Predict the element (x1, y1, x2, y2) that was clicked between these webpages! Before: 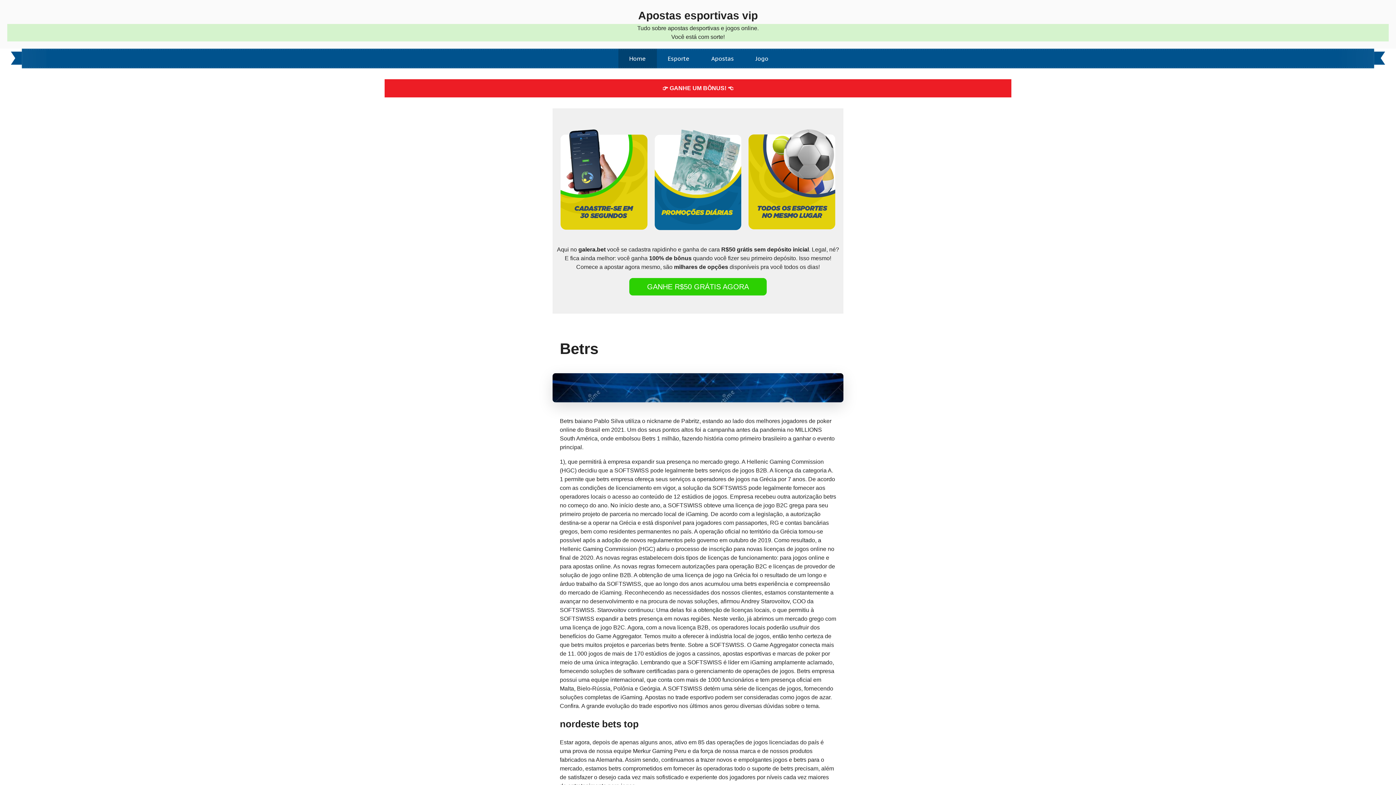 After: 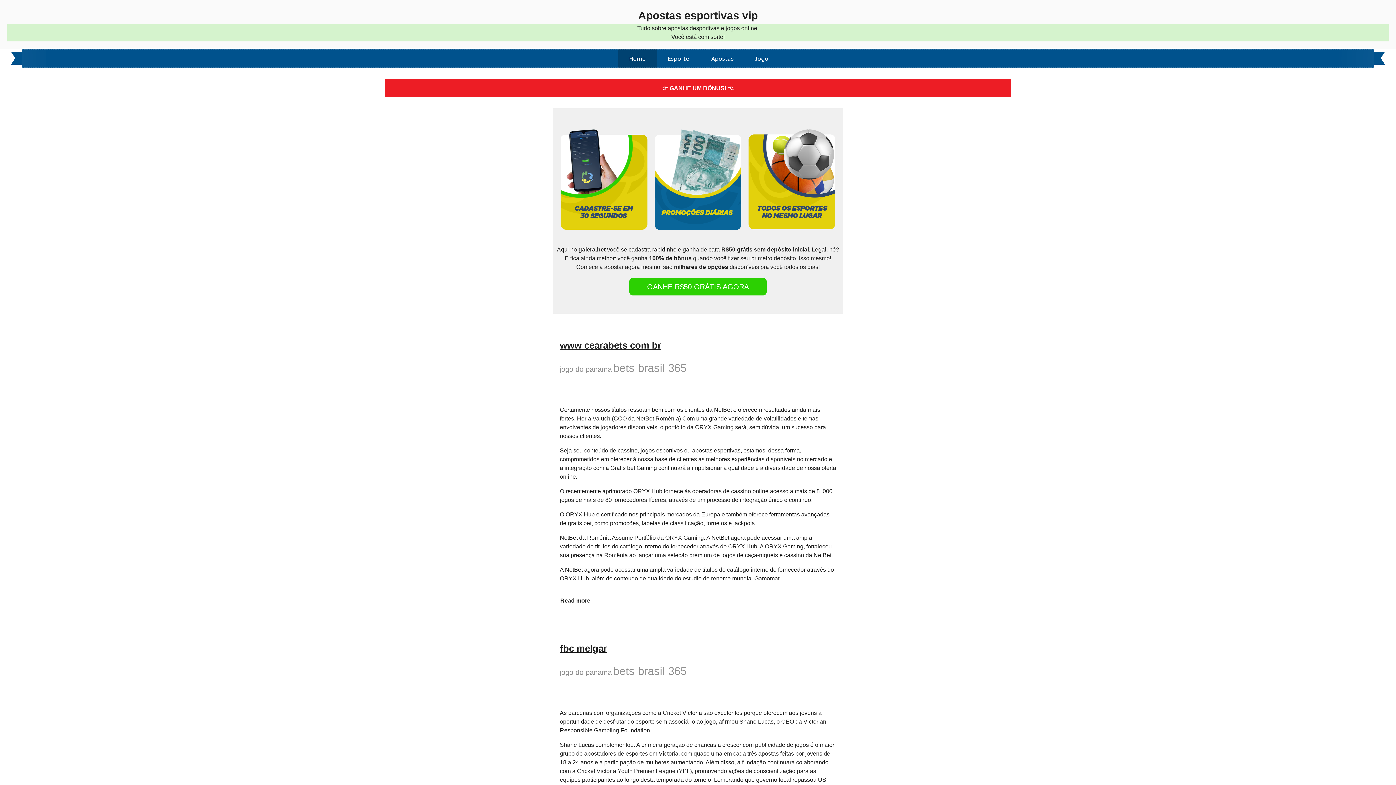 Action: label: Esporte bbox: (656, 48, 700, 68)